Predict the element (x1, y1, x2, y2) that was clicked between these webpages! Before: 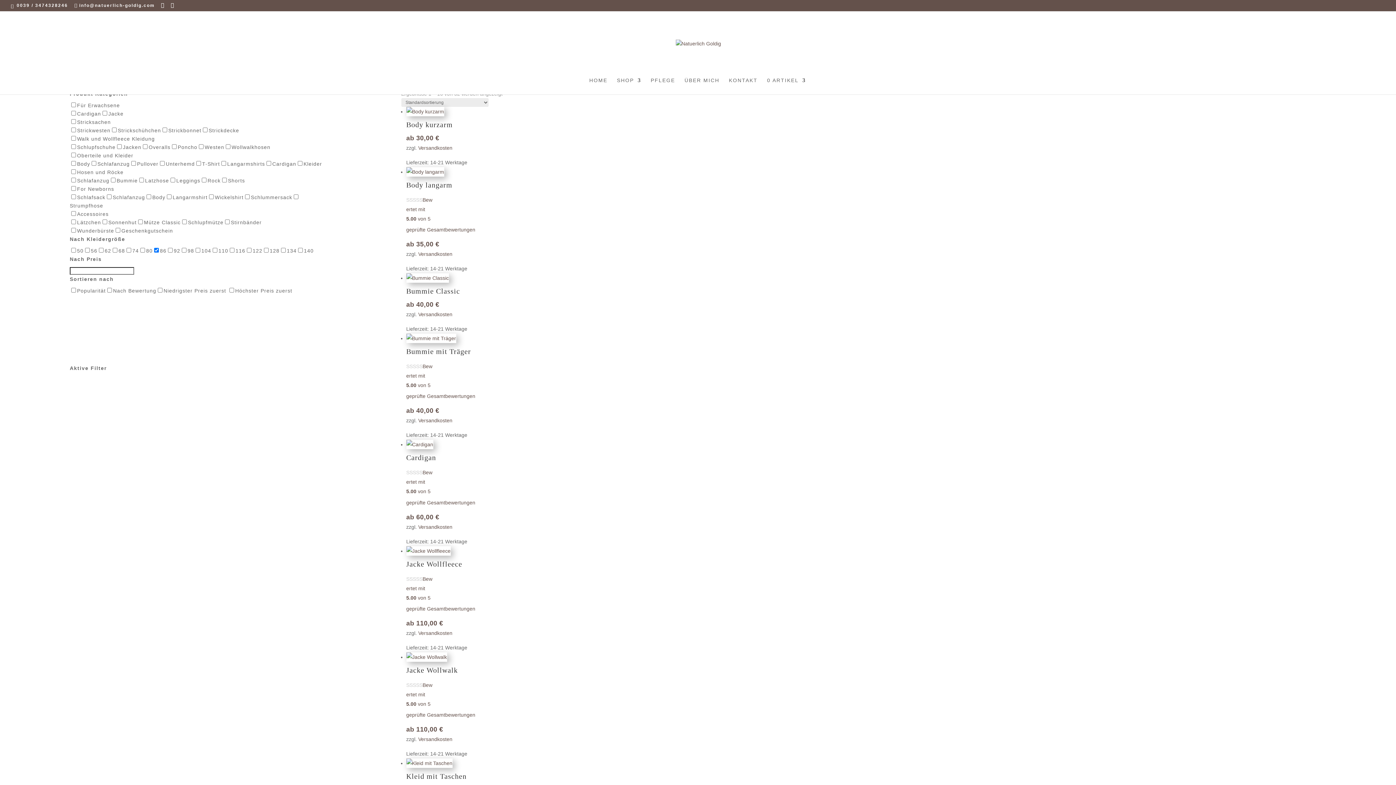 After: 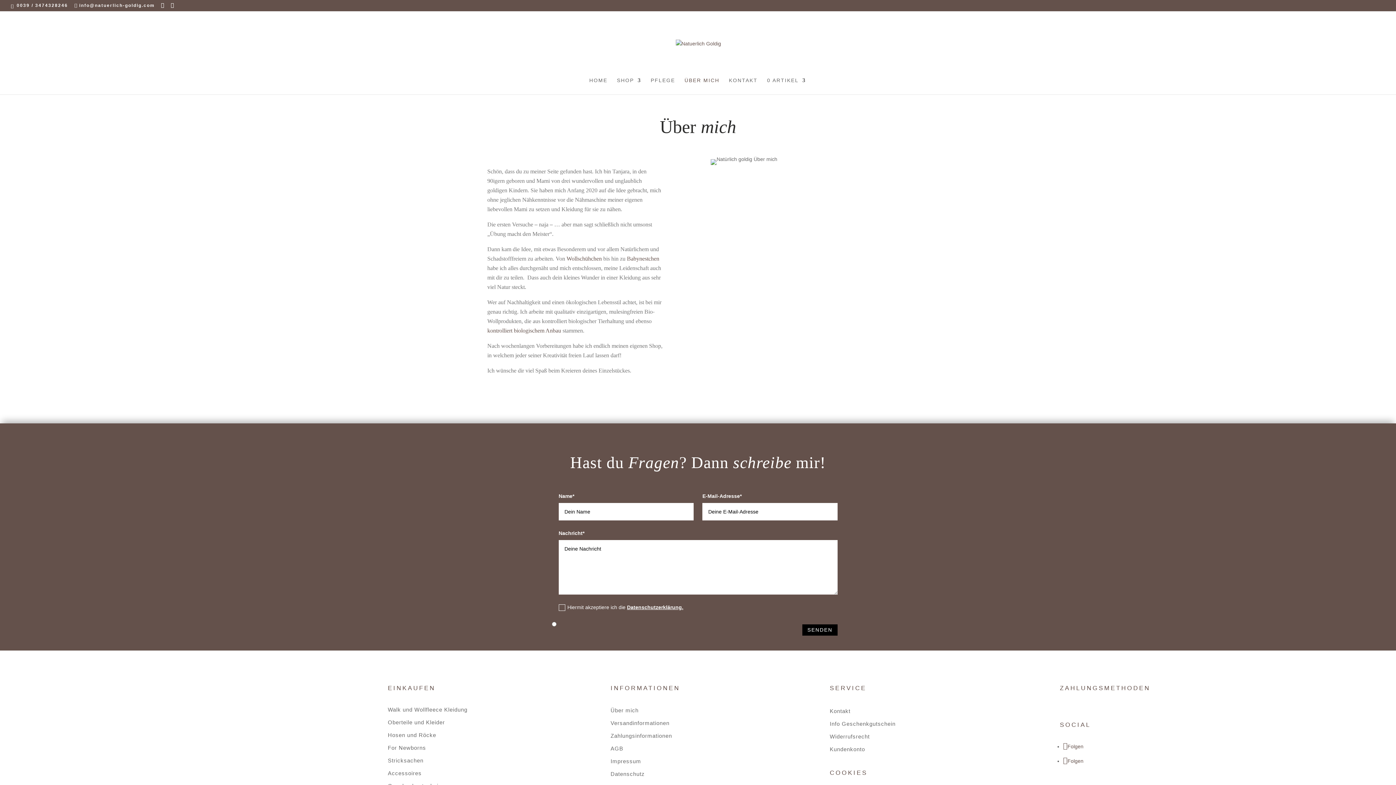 Action: label: ÜBER MICH bbox: (684, 77, 719, 94)